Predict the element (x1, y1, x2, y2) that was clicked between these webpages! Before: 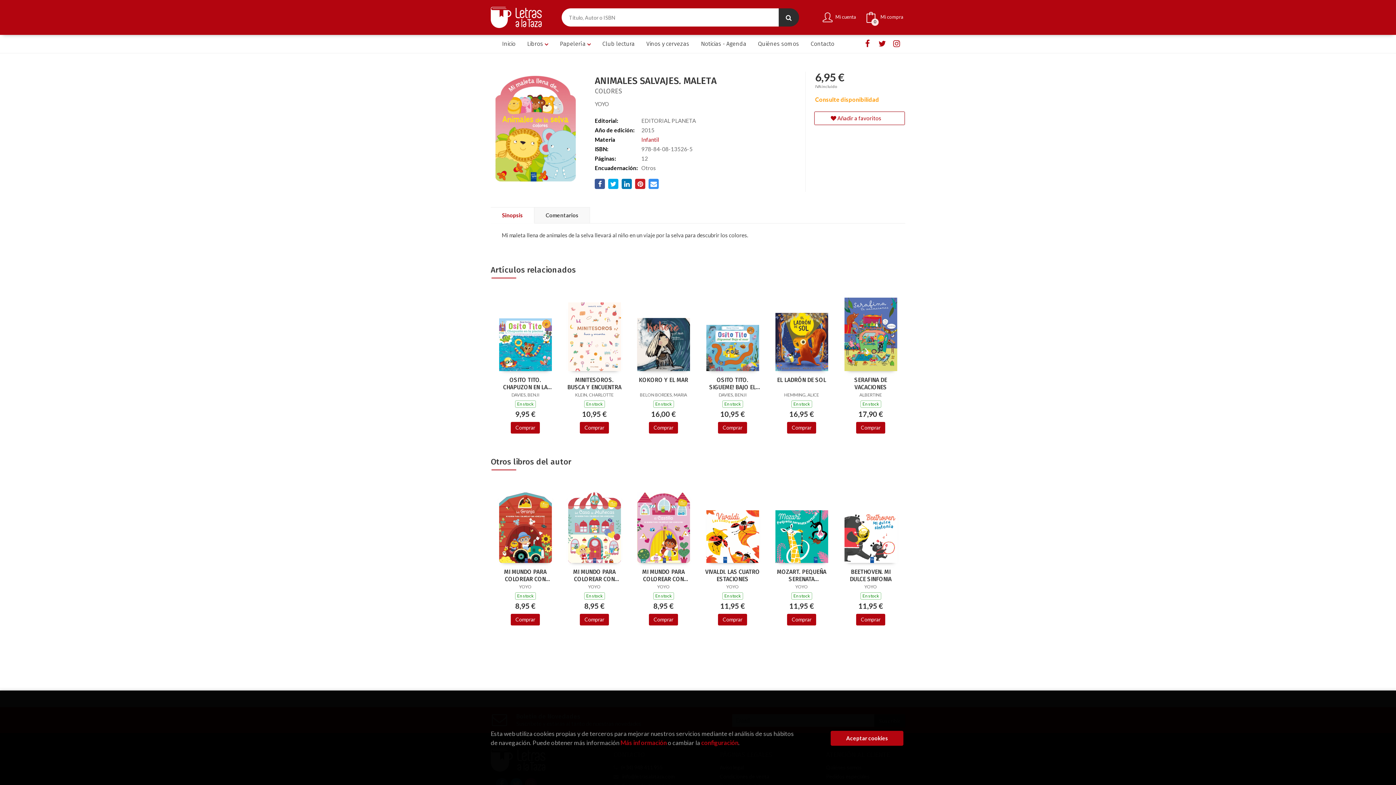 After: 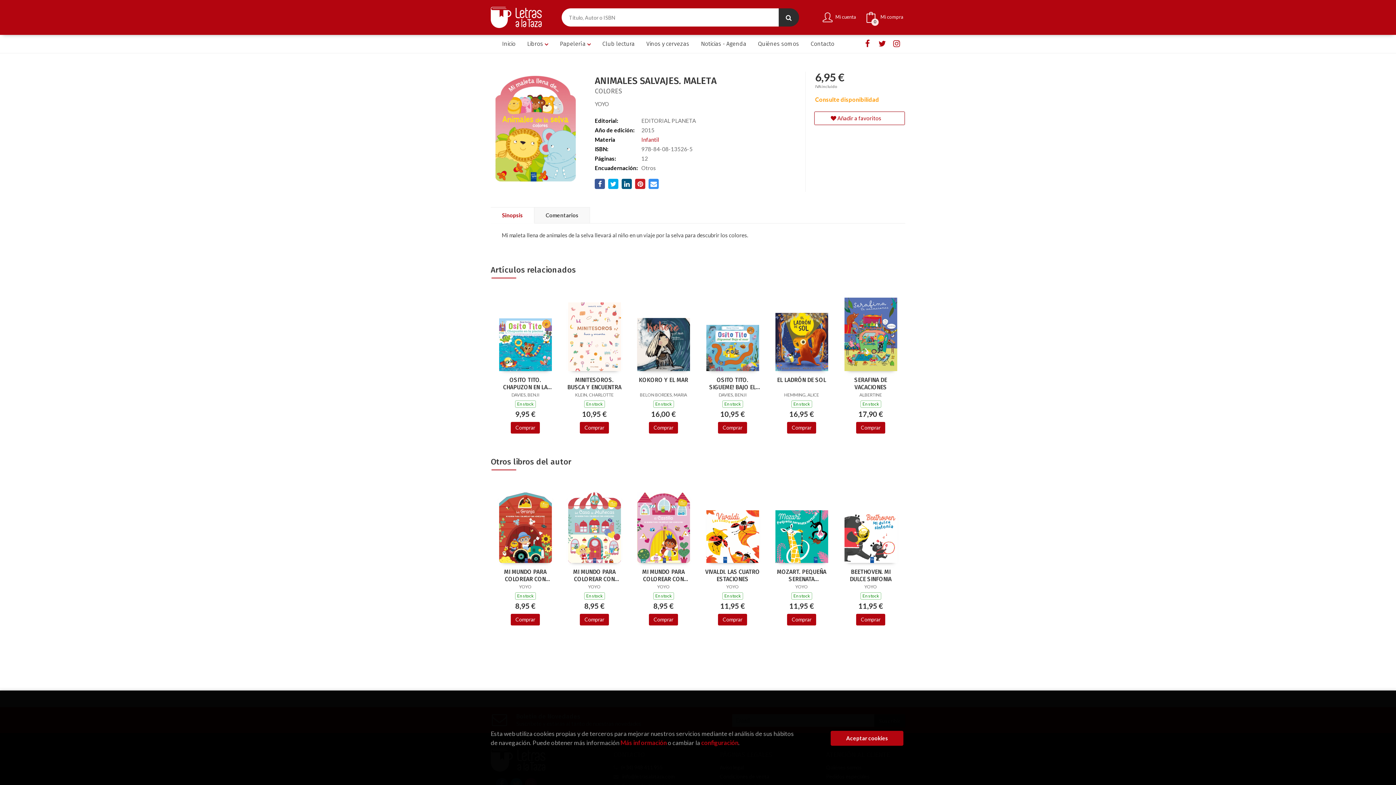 Action: bbox: (621, 178, 632, 189)